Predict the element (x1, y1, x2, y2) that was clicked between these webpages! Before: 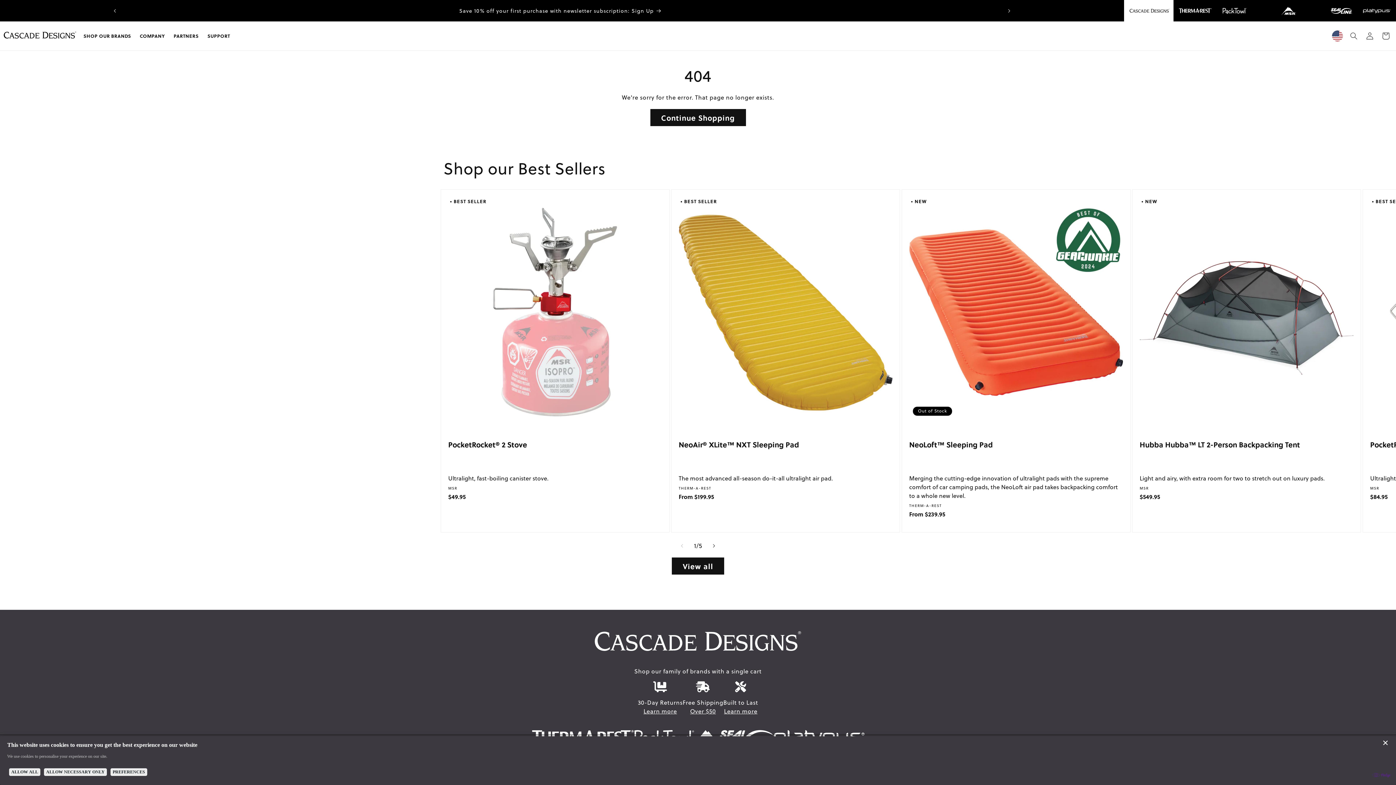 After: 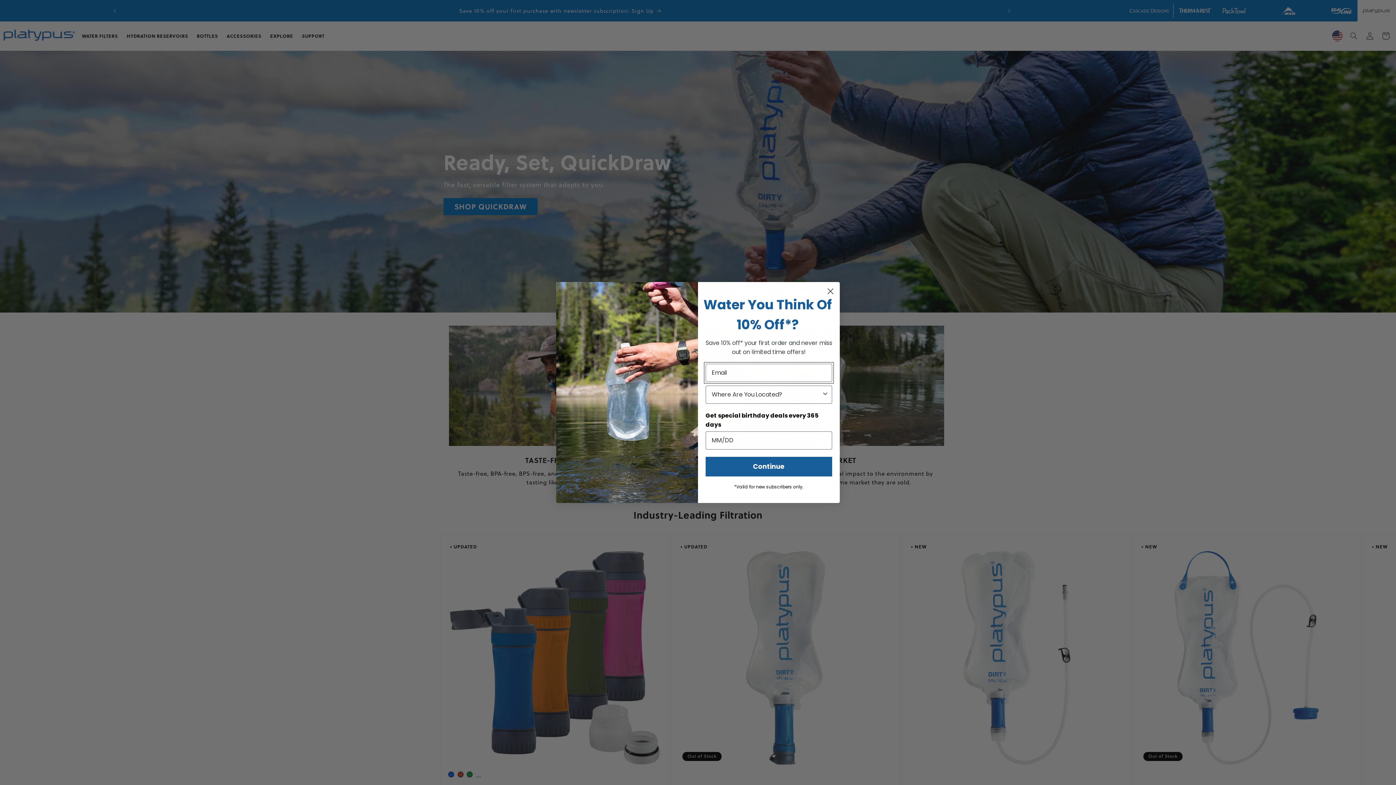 Action: bbox: (1359, 0, 1394, 21)